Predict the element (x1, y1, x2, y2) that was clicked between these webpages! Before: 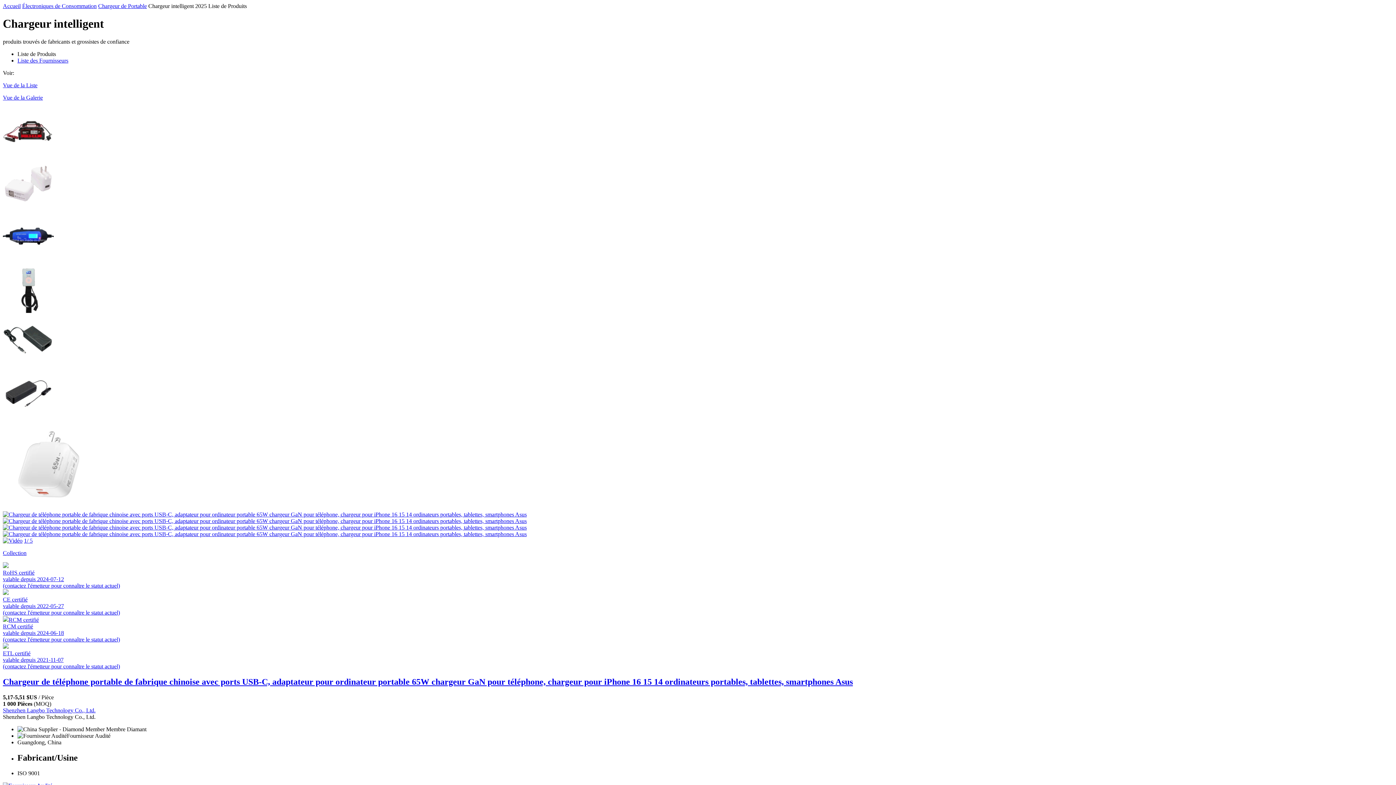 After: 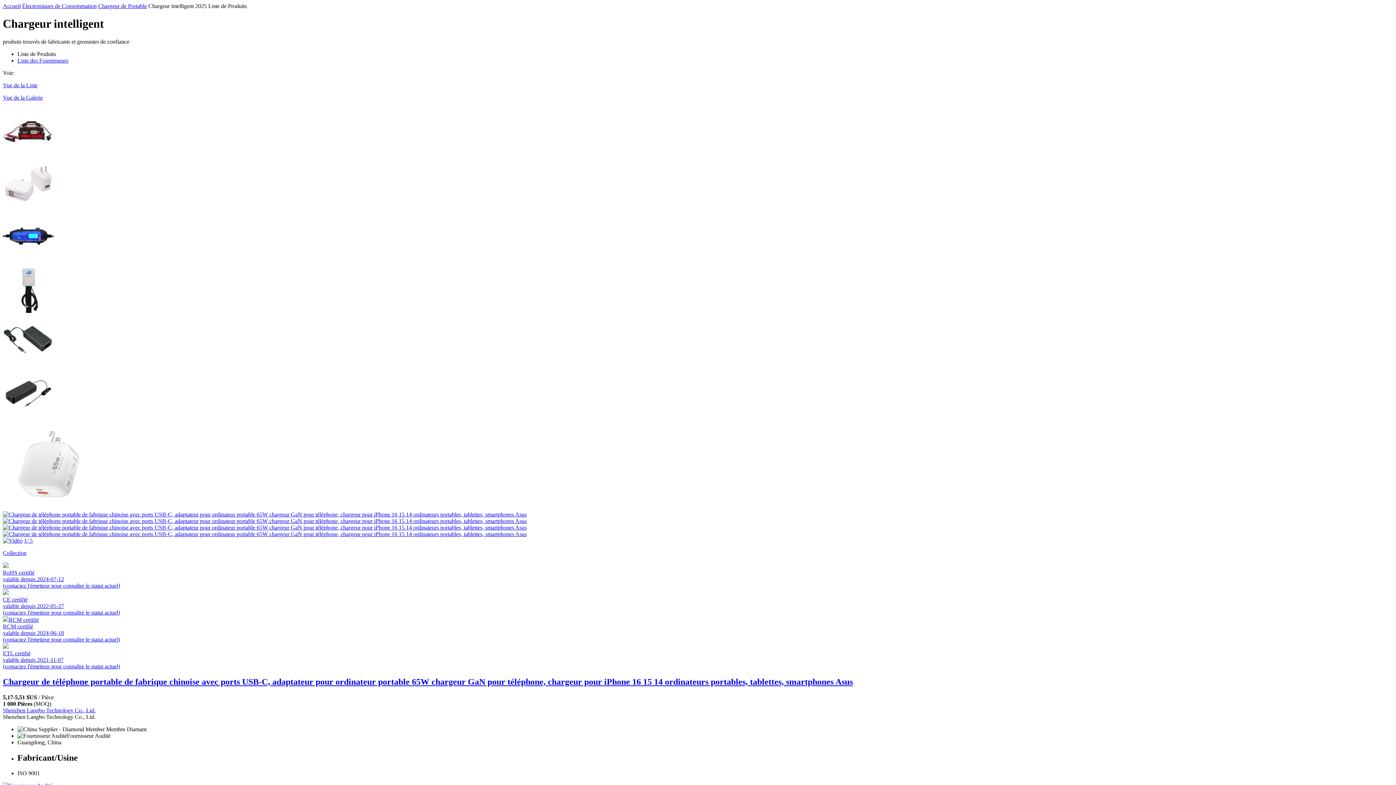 Action: bbox: (2, 524, 1393, 531)